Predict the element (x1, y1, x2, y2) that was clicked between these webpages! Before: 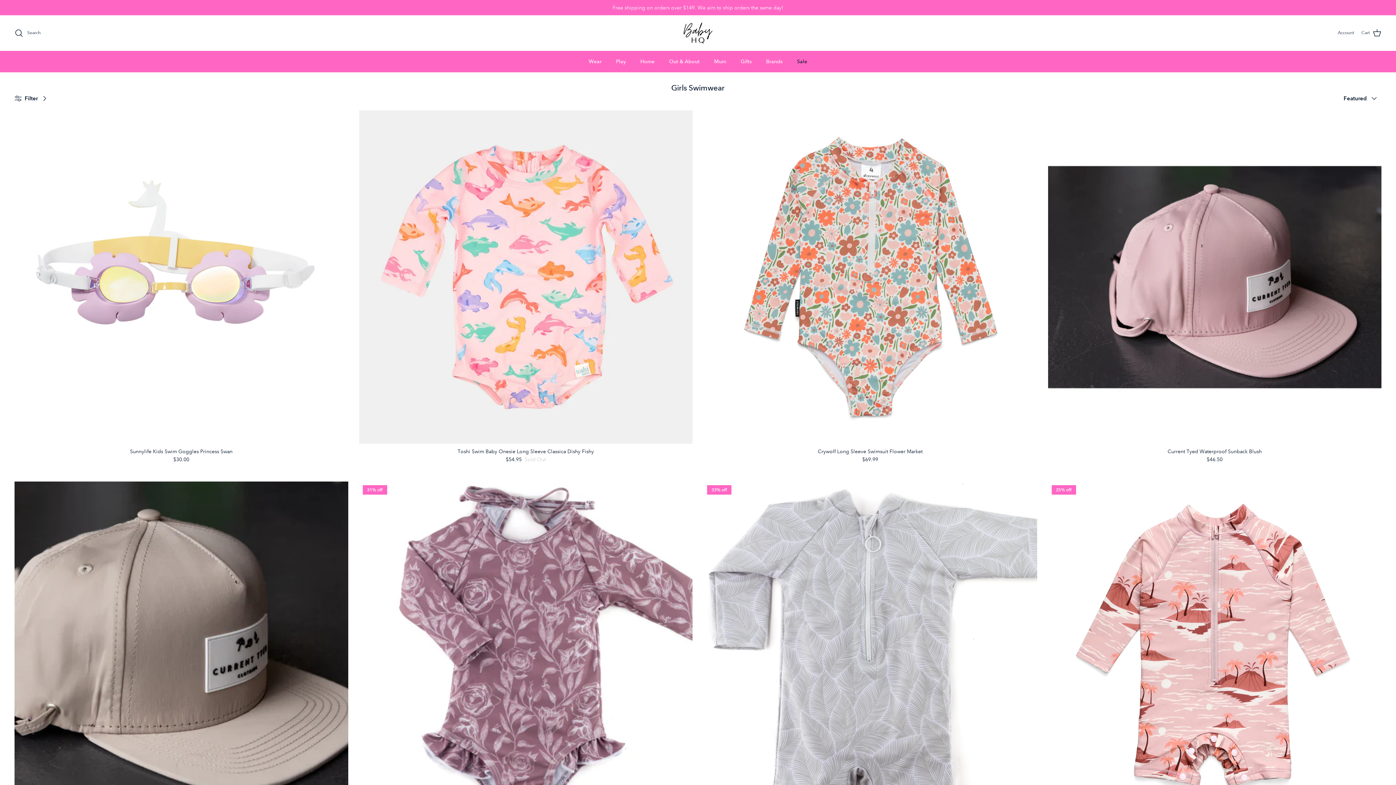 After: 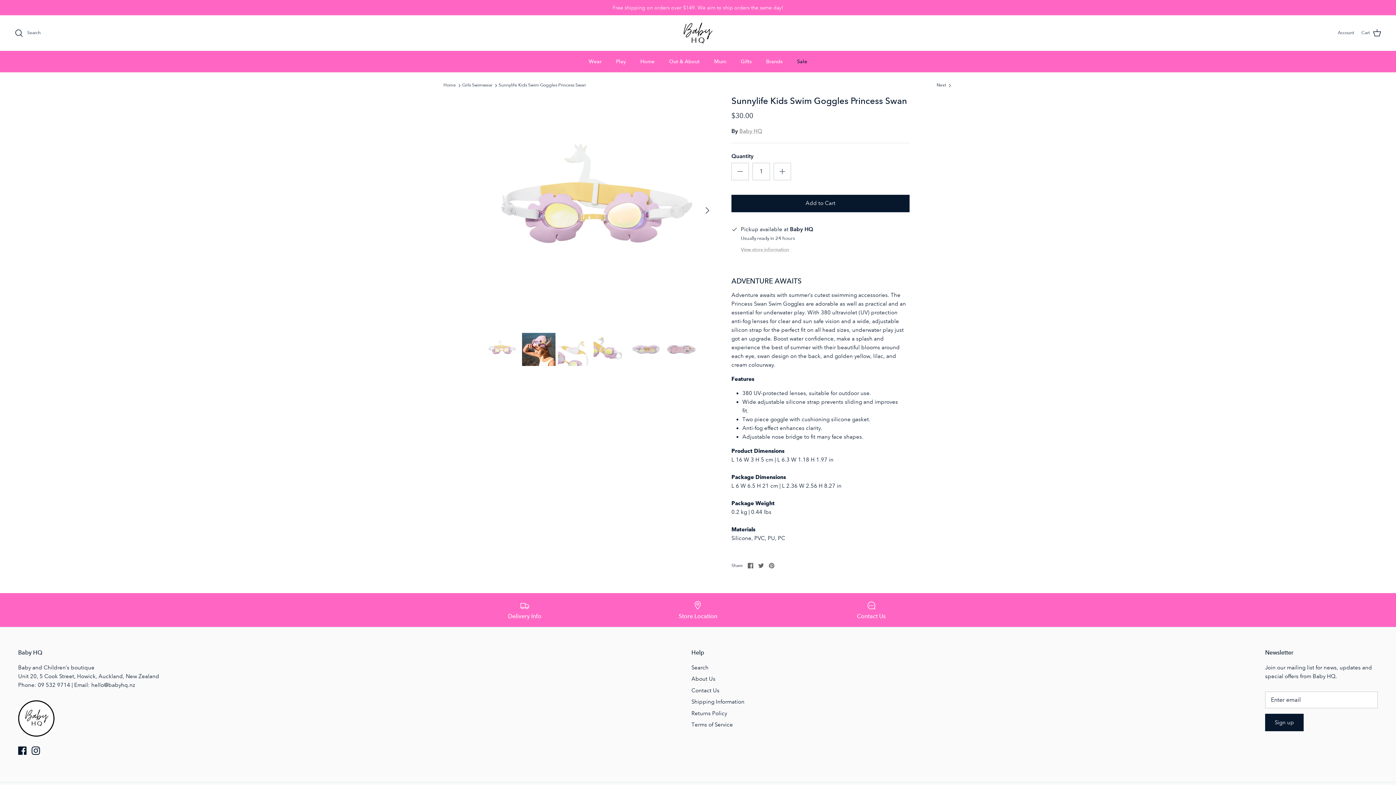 Action: label: Sunnylife Kids Swim Goggles Princess Swan bbox: (14, 110, 348, 444)